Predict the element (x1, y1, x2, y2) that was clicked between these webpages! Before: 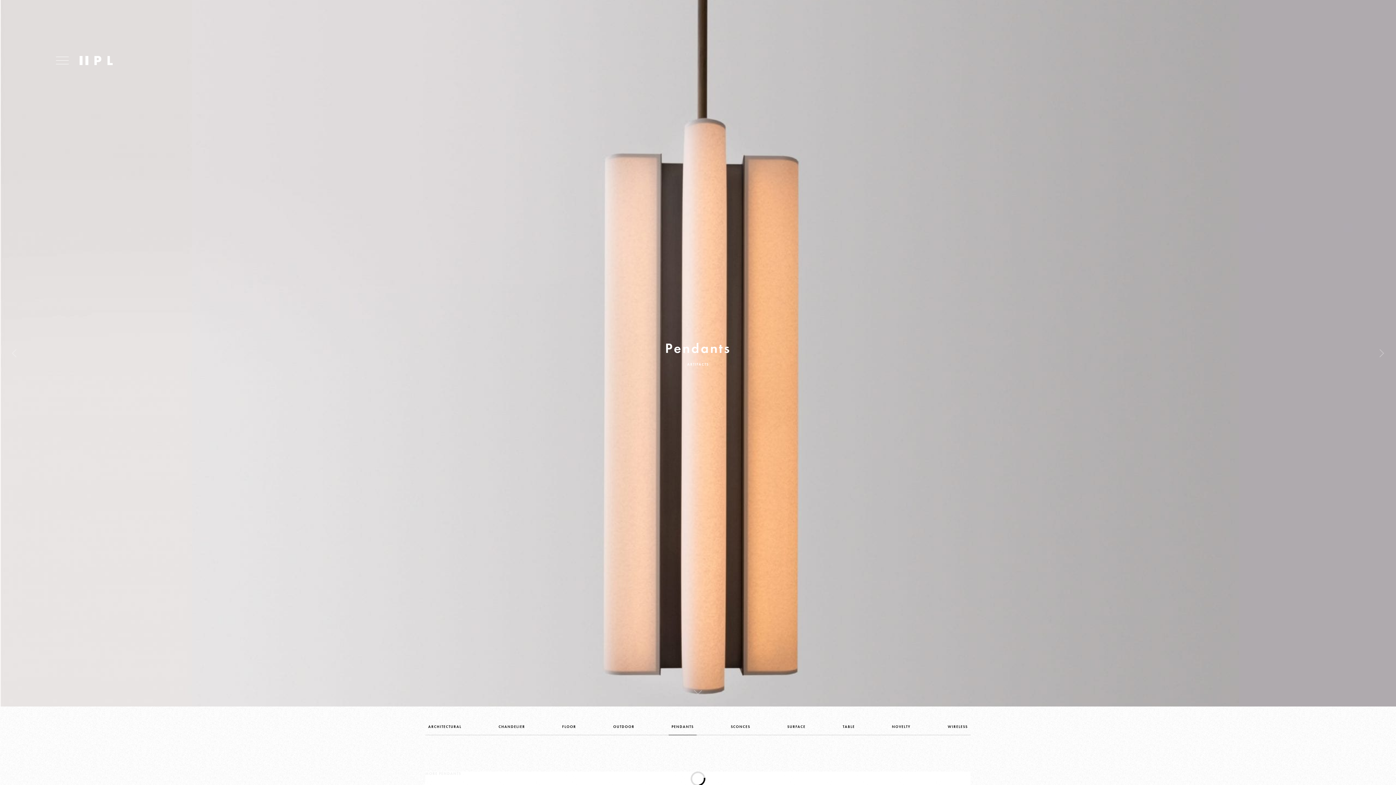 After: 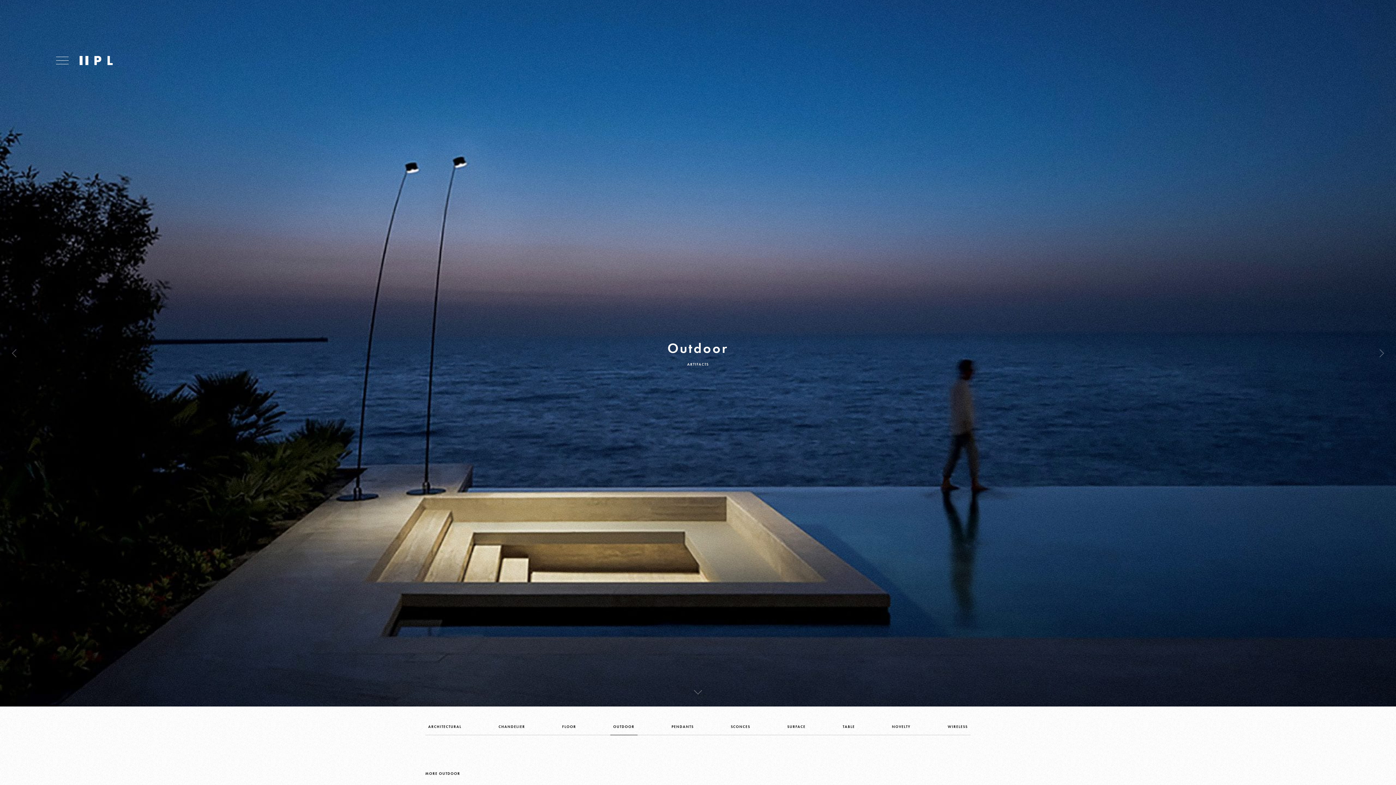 Action: bbox: (610, 724, 637, 735) label: OUTDOOR